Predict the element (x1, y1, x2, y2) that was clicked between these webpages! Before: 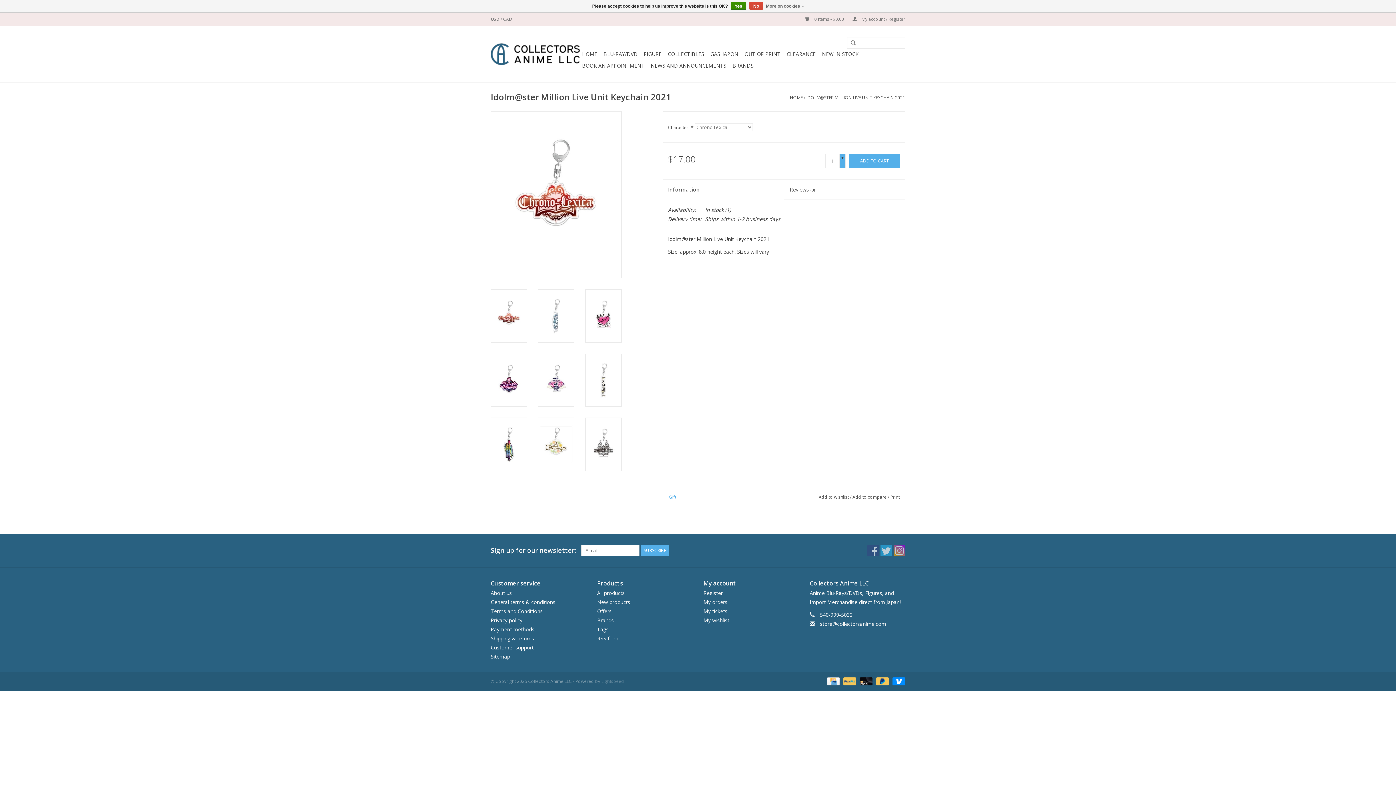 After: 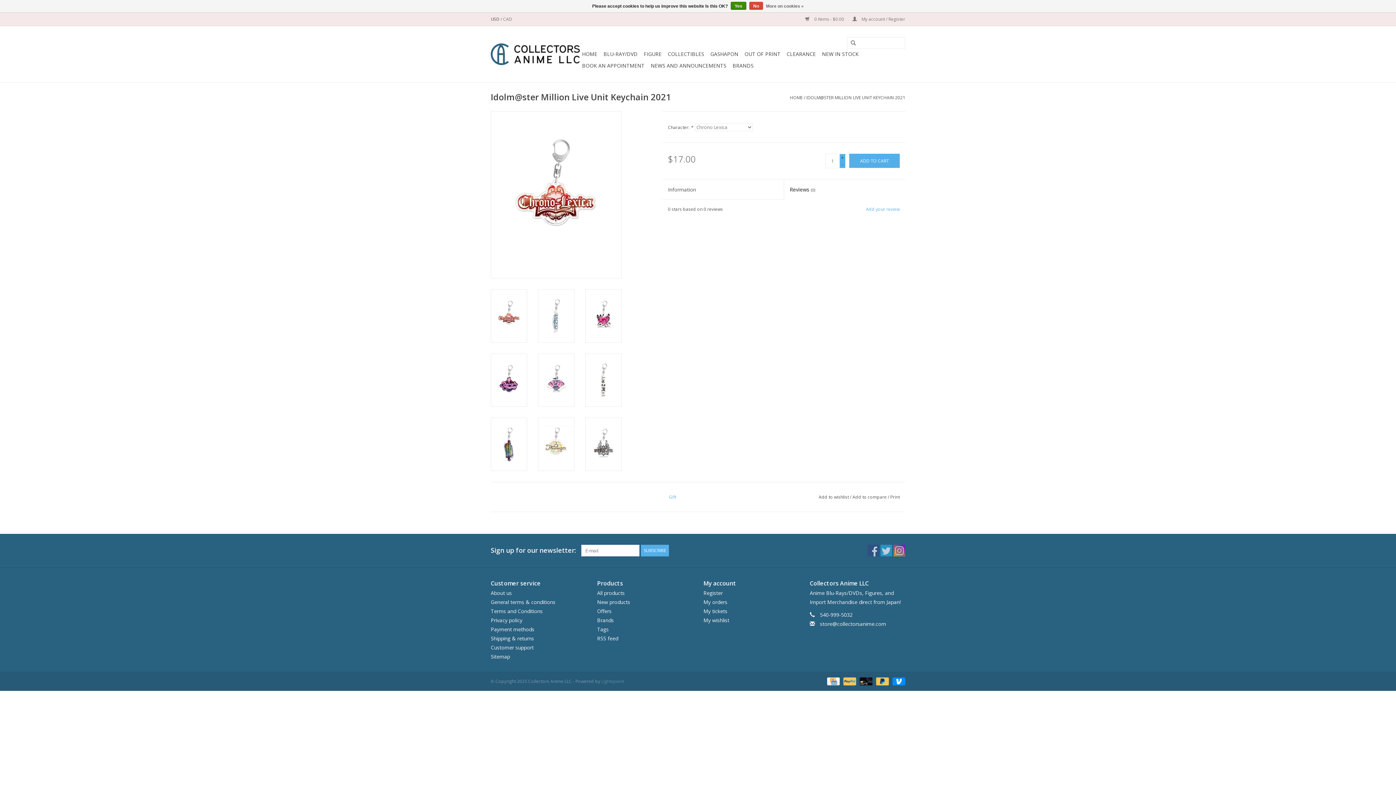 Action: bbox: (784, 179, 905, 200) label: Reviews (0)